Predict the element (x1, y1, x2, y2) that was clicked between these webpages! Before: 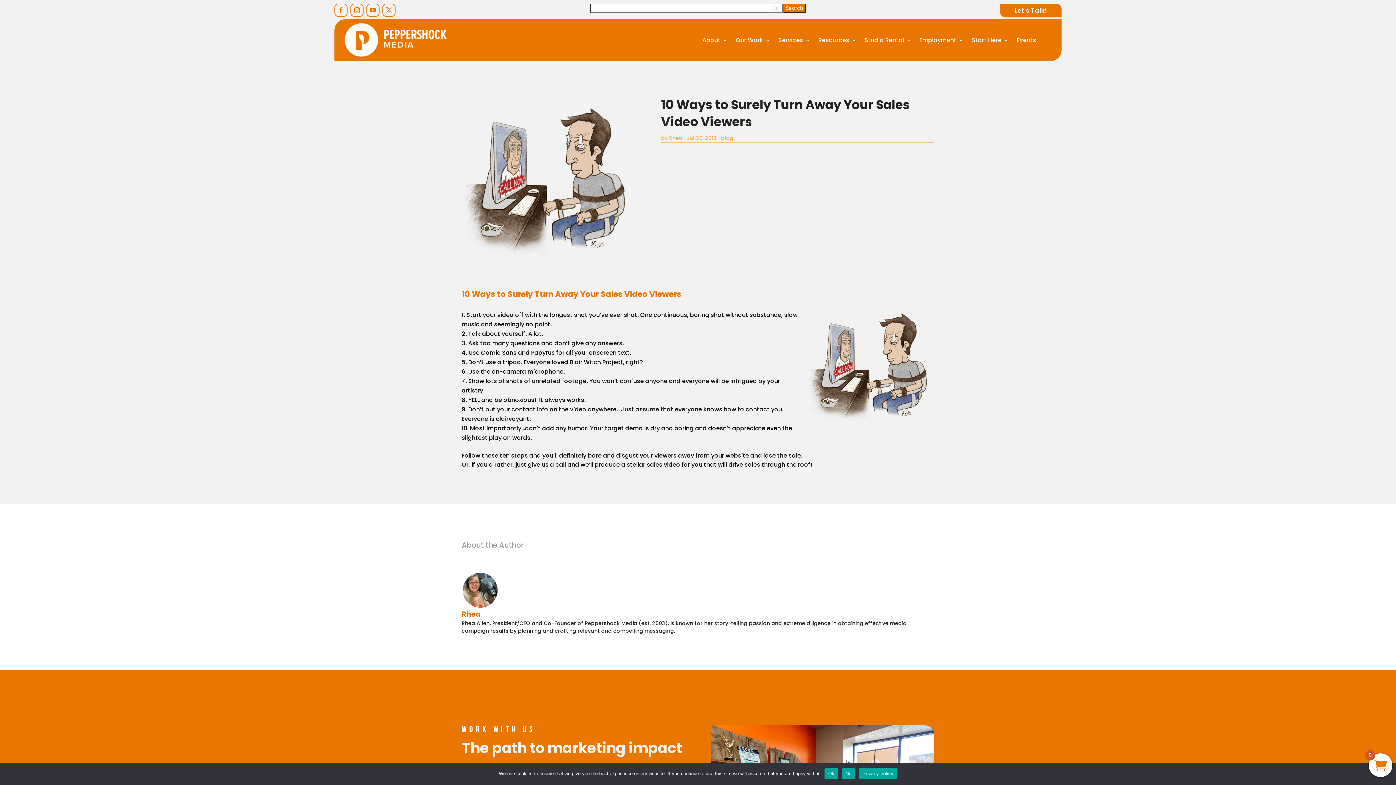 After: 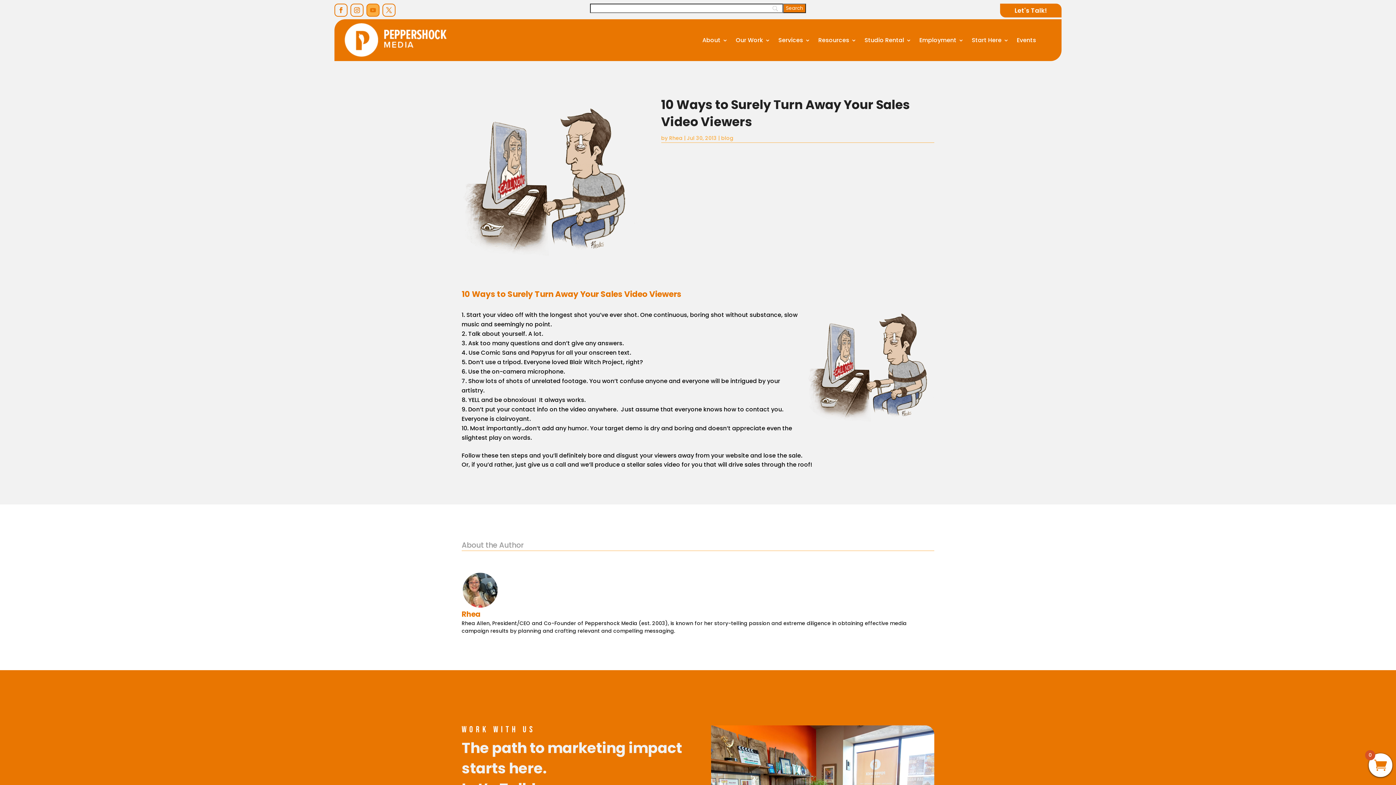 Action: bbox: (366, 3, 379, 16)